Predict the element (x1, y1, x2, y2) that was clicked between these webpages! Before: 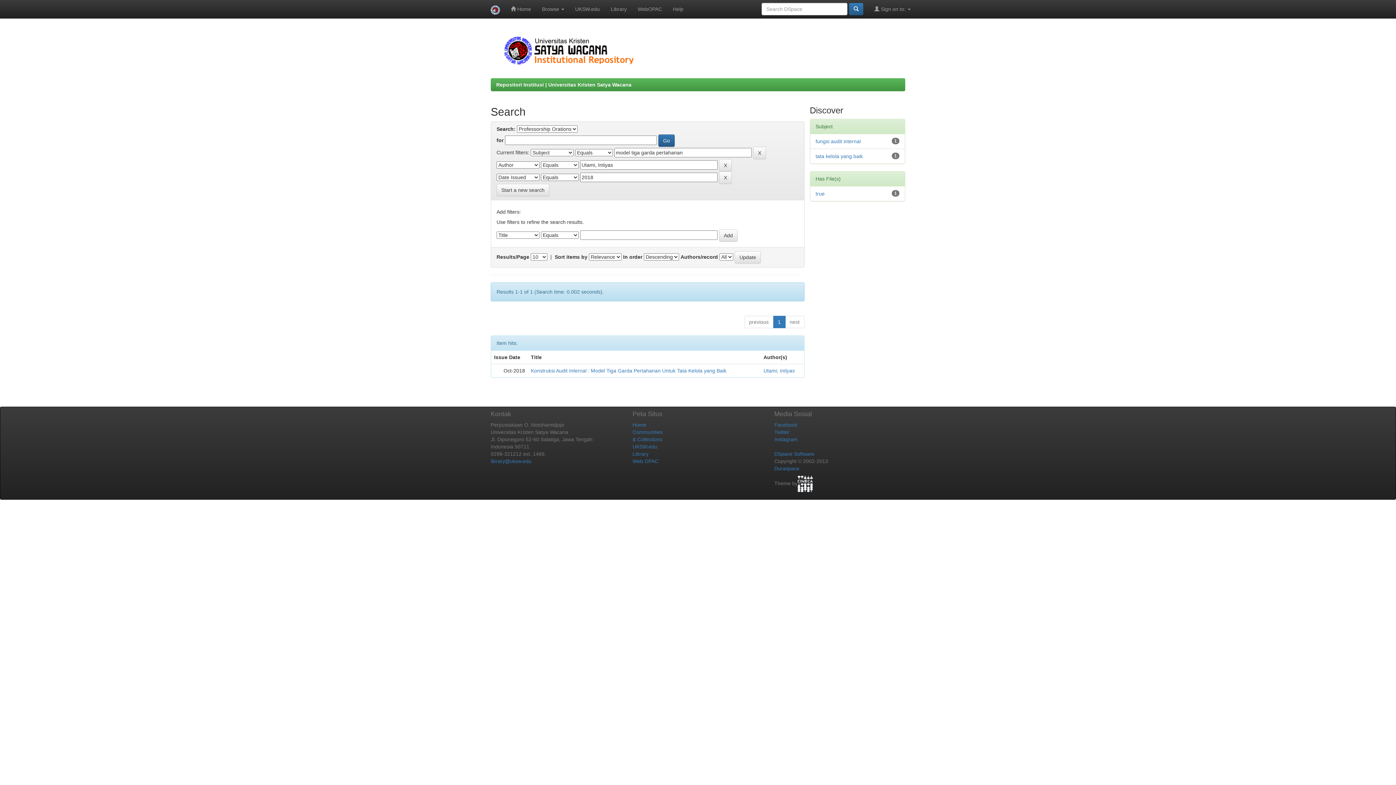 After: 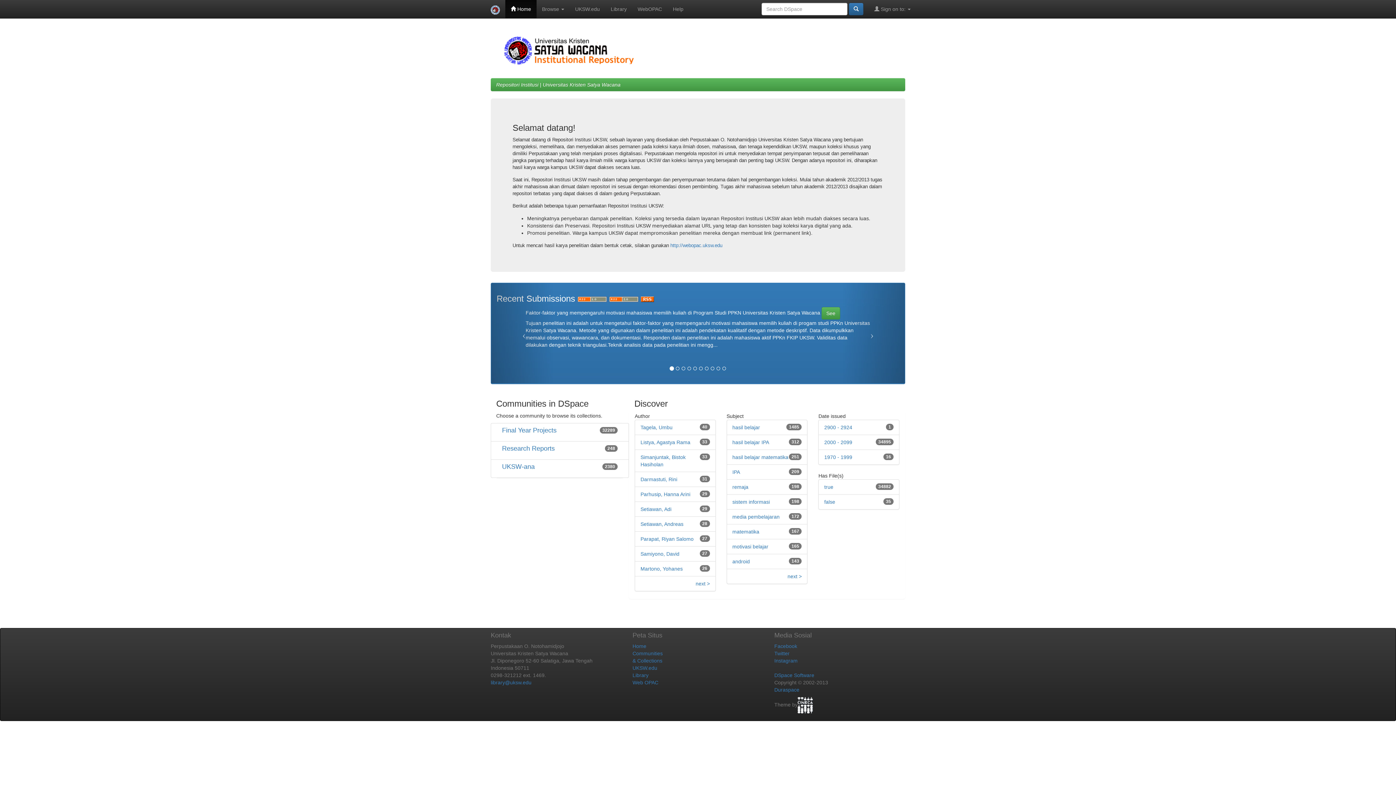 Action: label: Home bbox: (632, 422, 646, 428)